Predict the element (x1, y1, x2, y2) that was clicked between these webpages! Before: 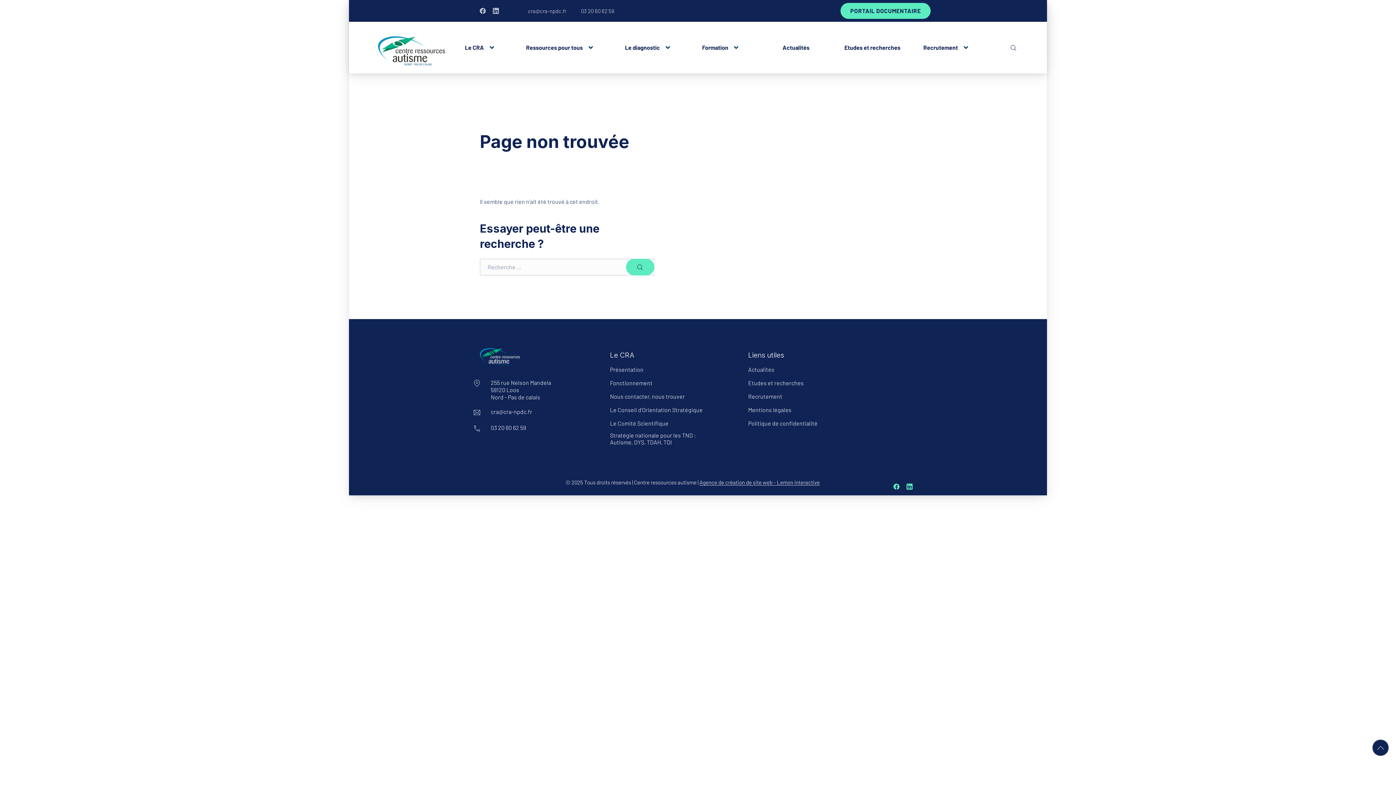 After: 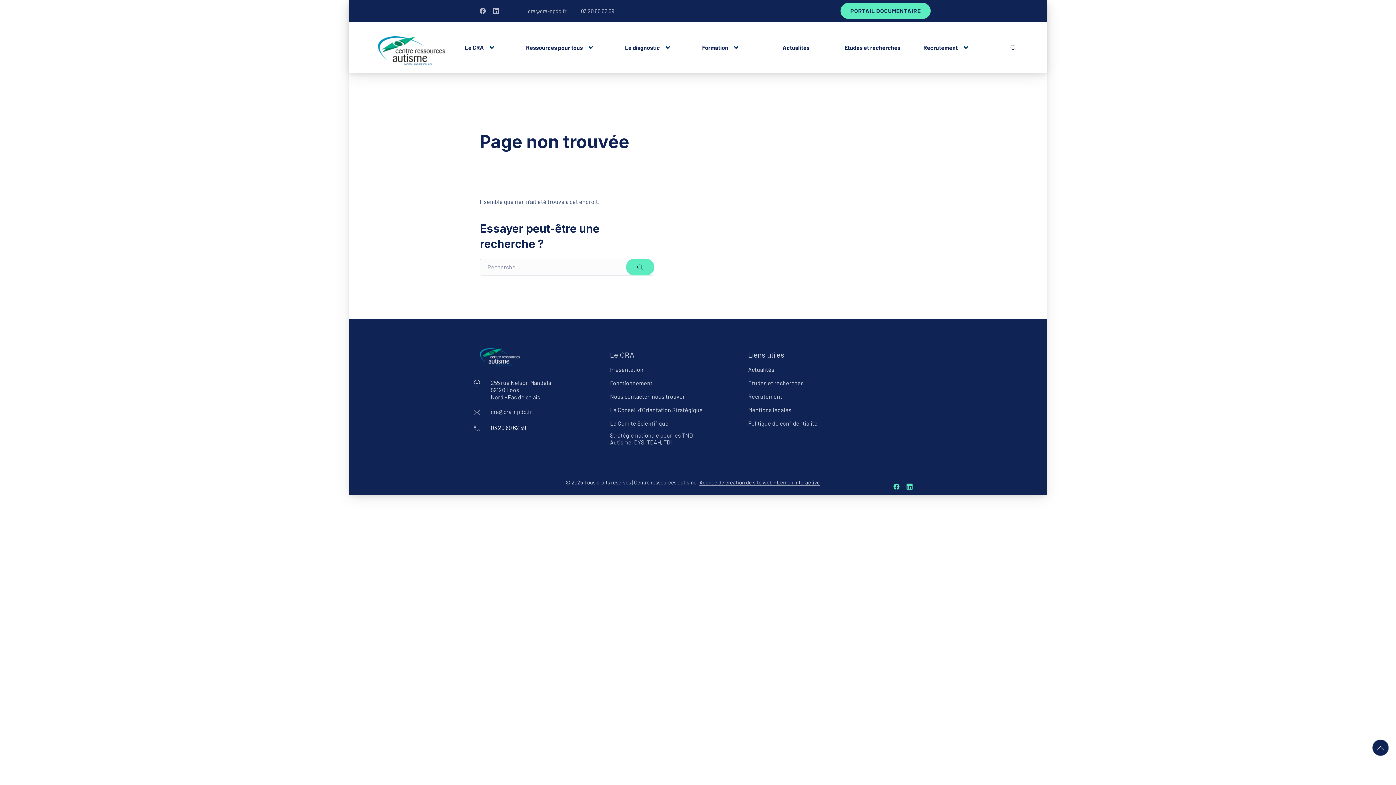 Action: label: 03 20 60 62 59 bbox: (490, 424, 526, 431)